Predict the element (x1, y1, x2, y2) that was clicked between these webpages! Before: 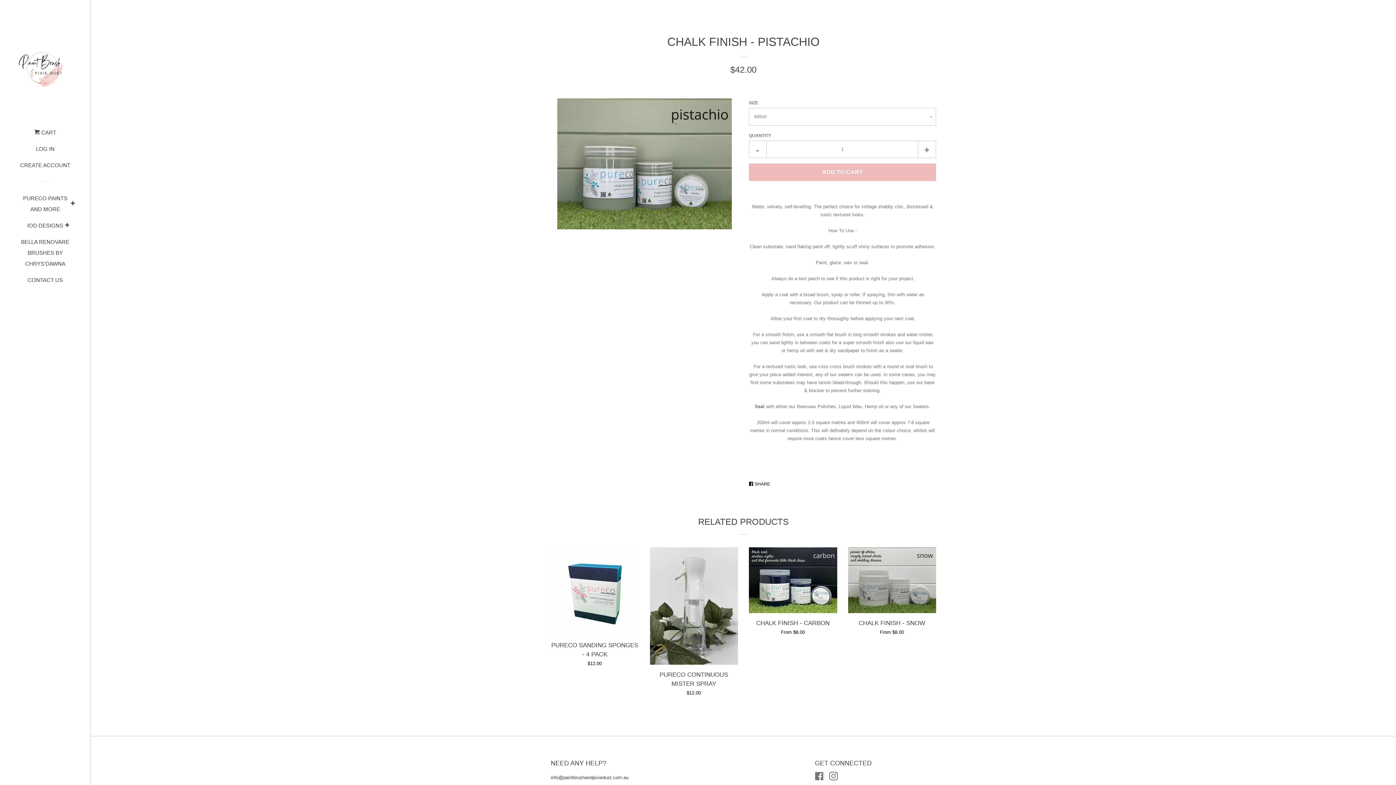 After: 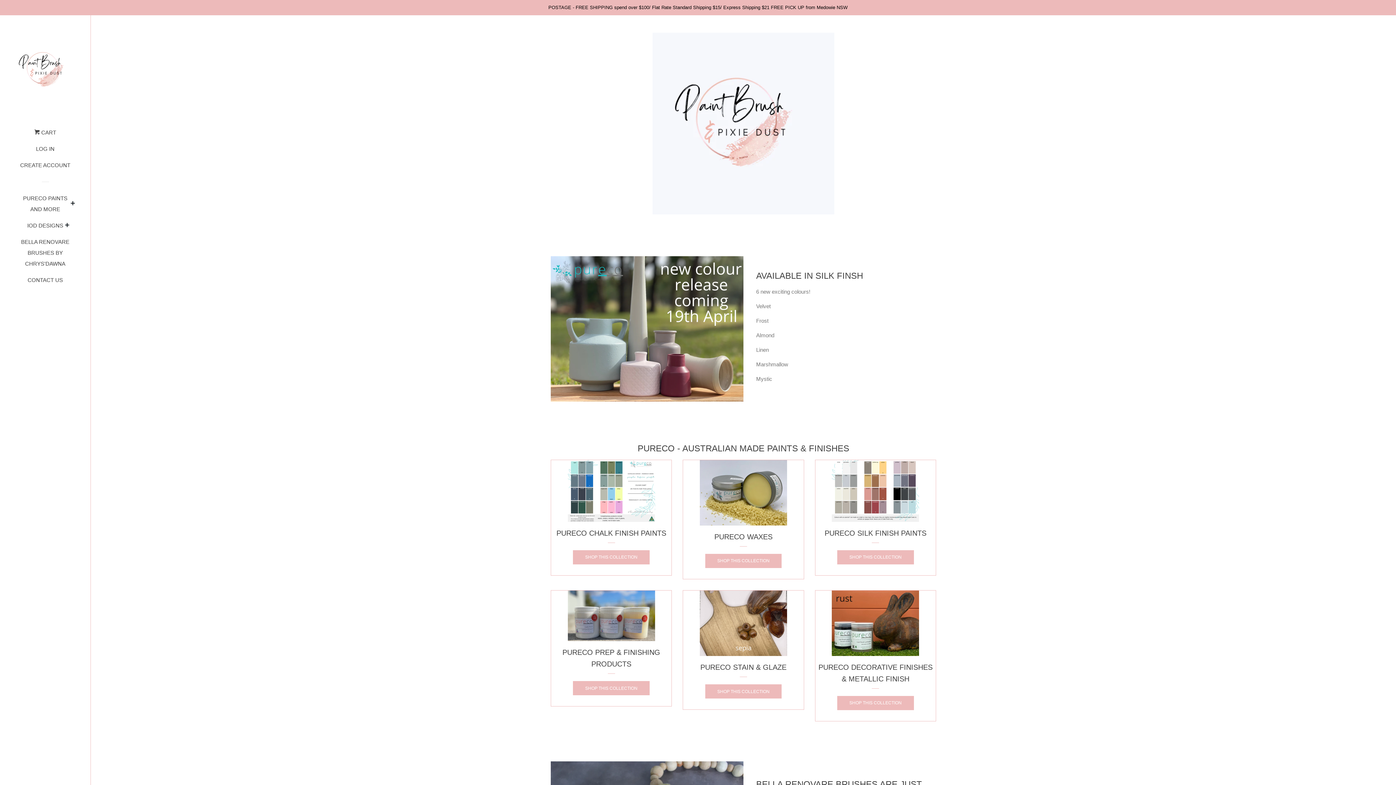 Action: bbox: (9, 34, 80, 105)